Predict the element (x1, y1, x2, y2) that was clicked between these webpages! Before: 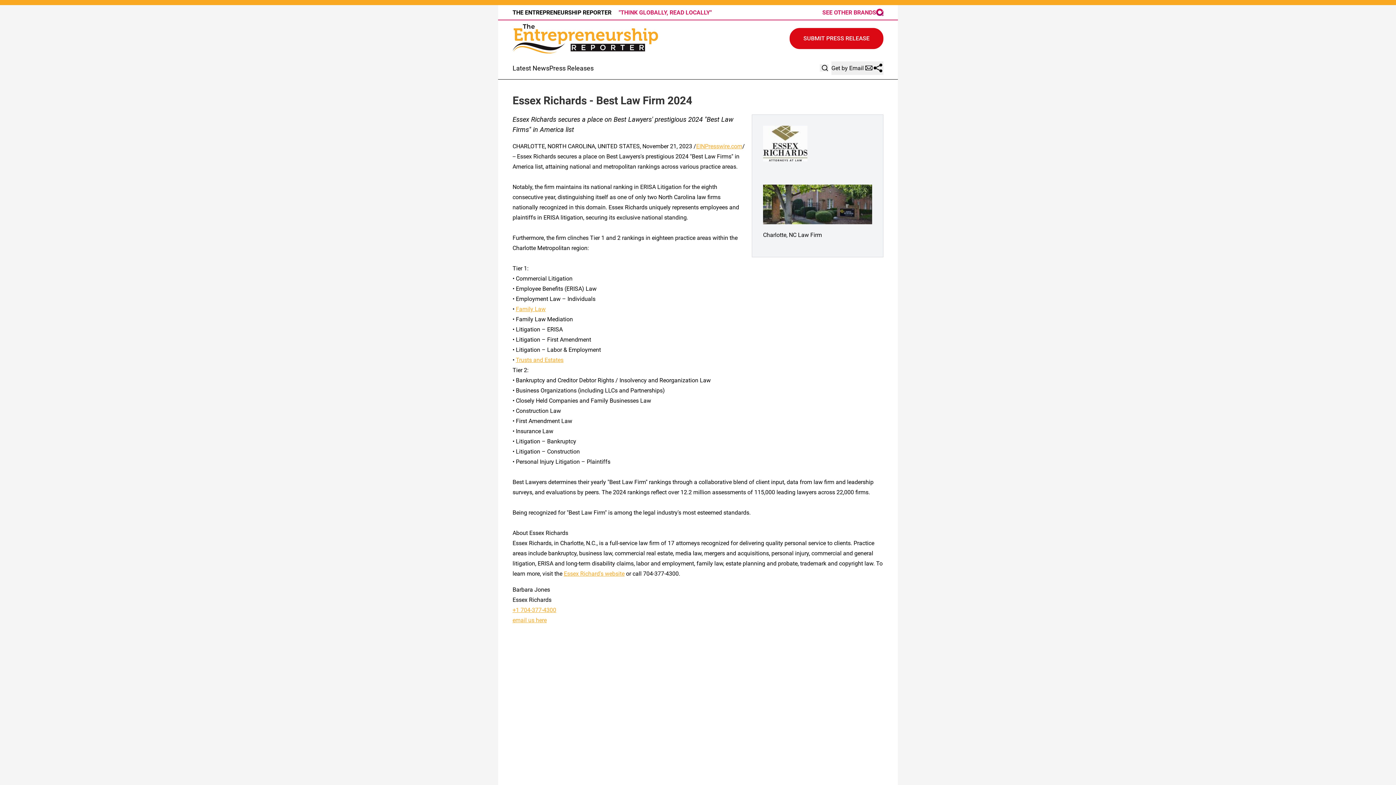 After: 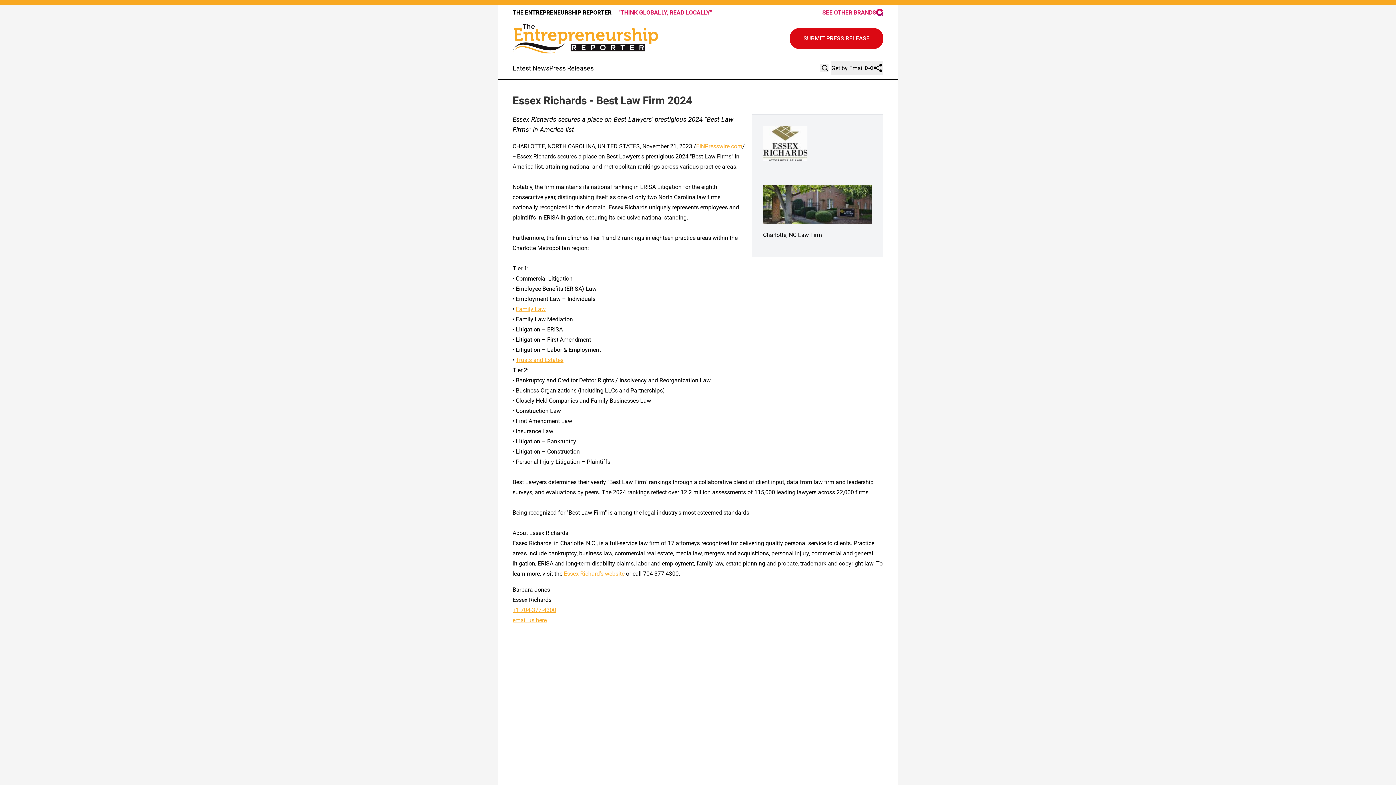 Action: bbox: (763, 184, 872, 224)